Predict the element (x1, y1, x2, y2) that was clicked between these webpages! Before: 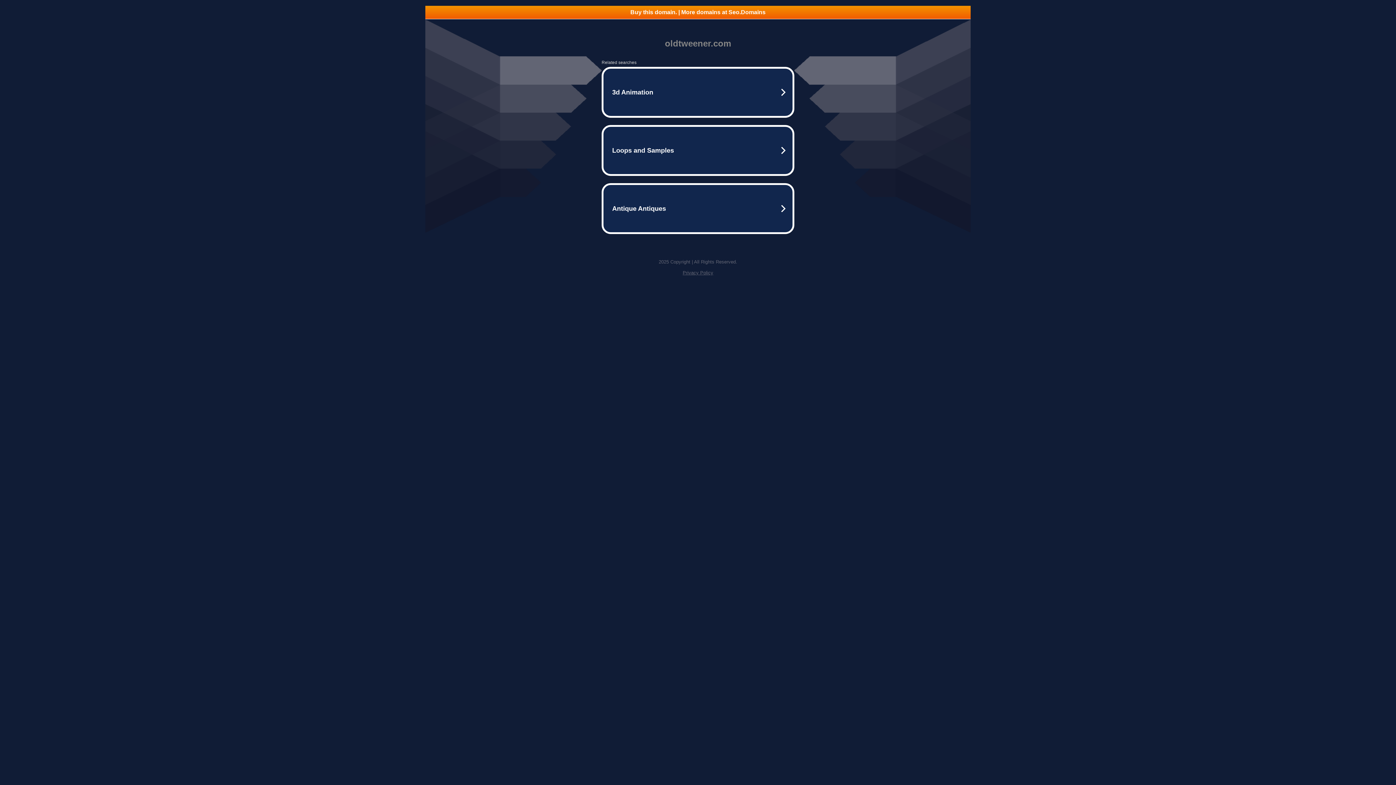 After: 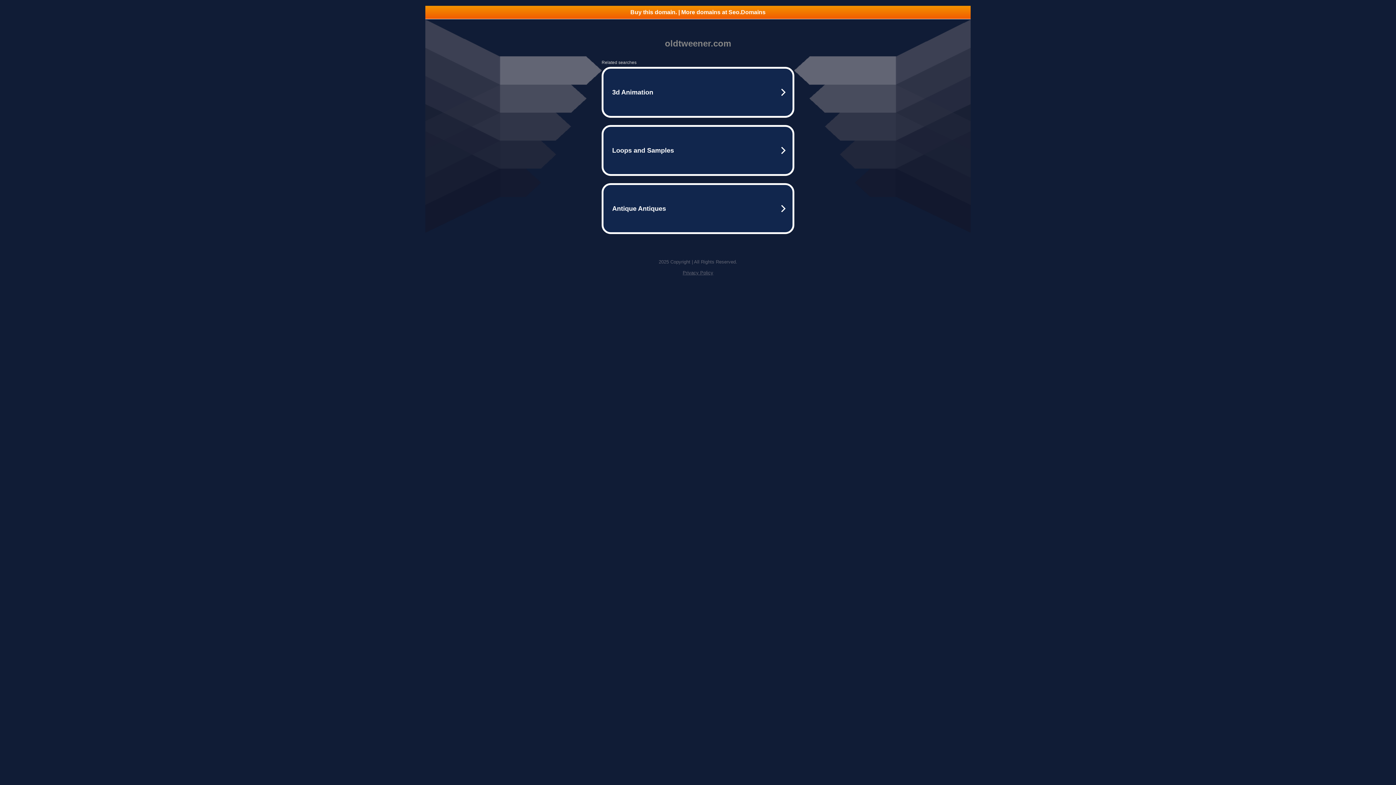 Action: label: Privacy Policy bbox: (682, 270, 713, 275)